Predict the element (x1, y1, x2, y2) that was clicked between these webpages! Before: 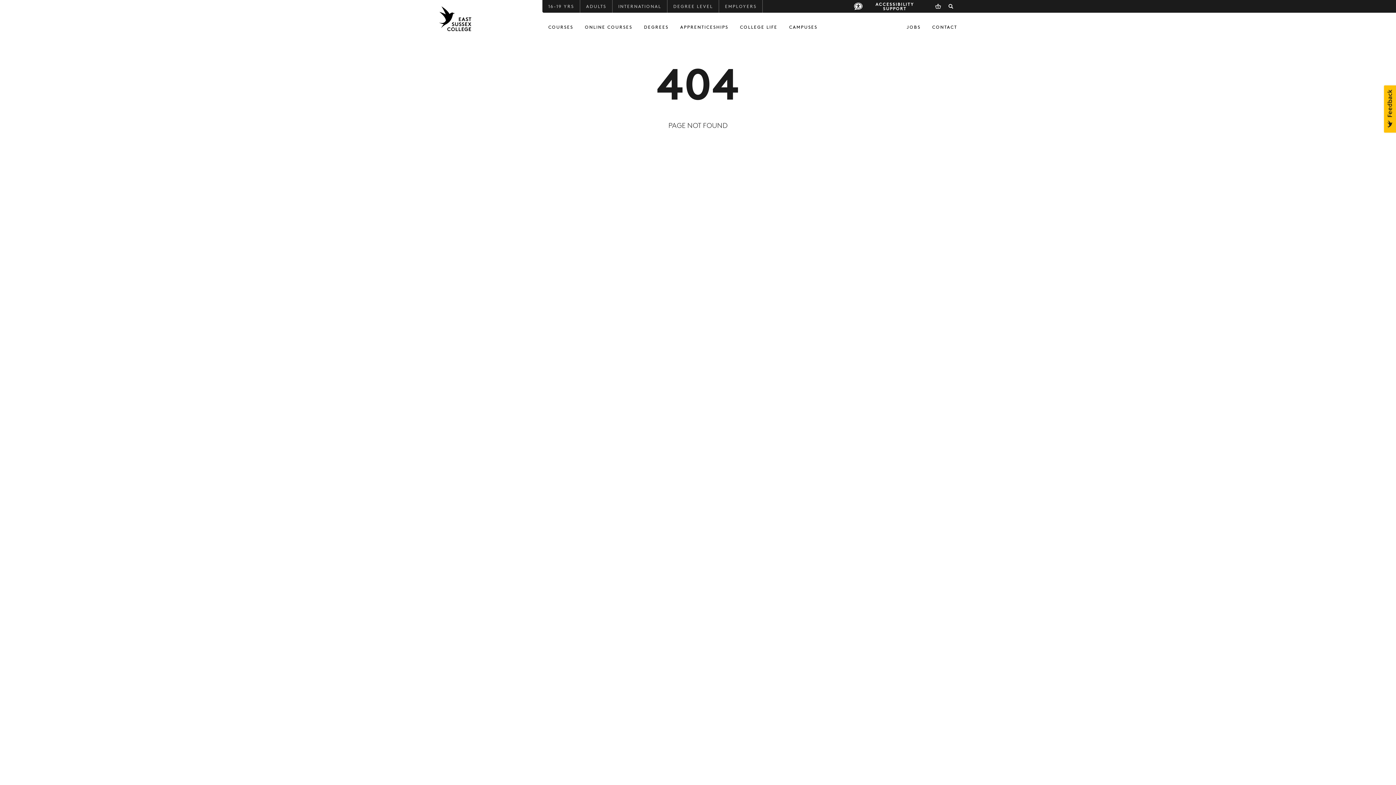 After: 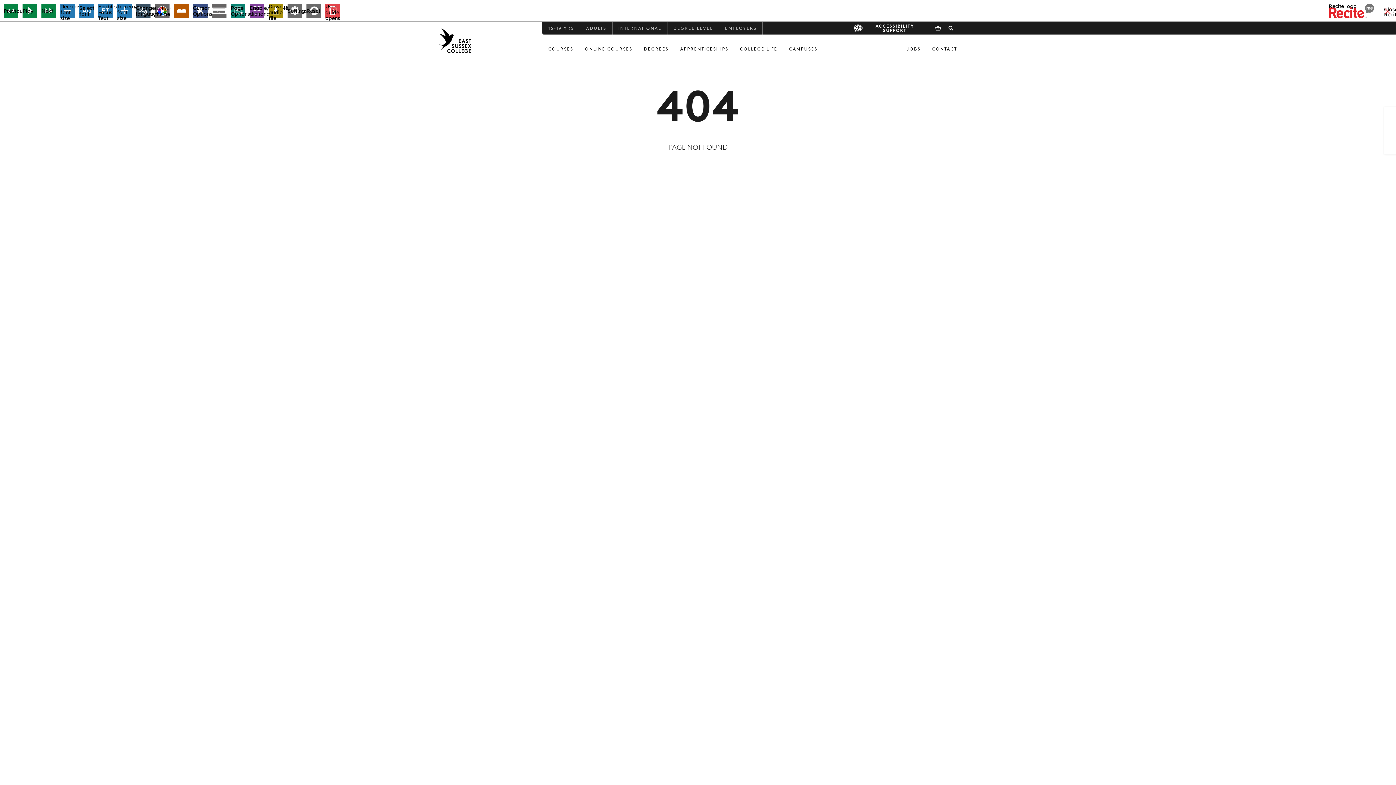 Action: bbox: (847, 0, 932, 12) label: ACCESSIBILITY SUPPORT